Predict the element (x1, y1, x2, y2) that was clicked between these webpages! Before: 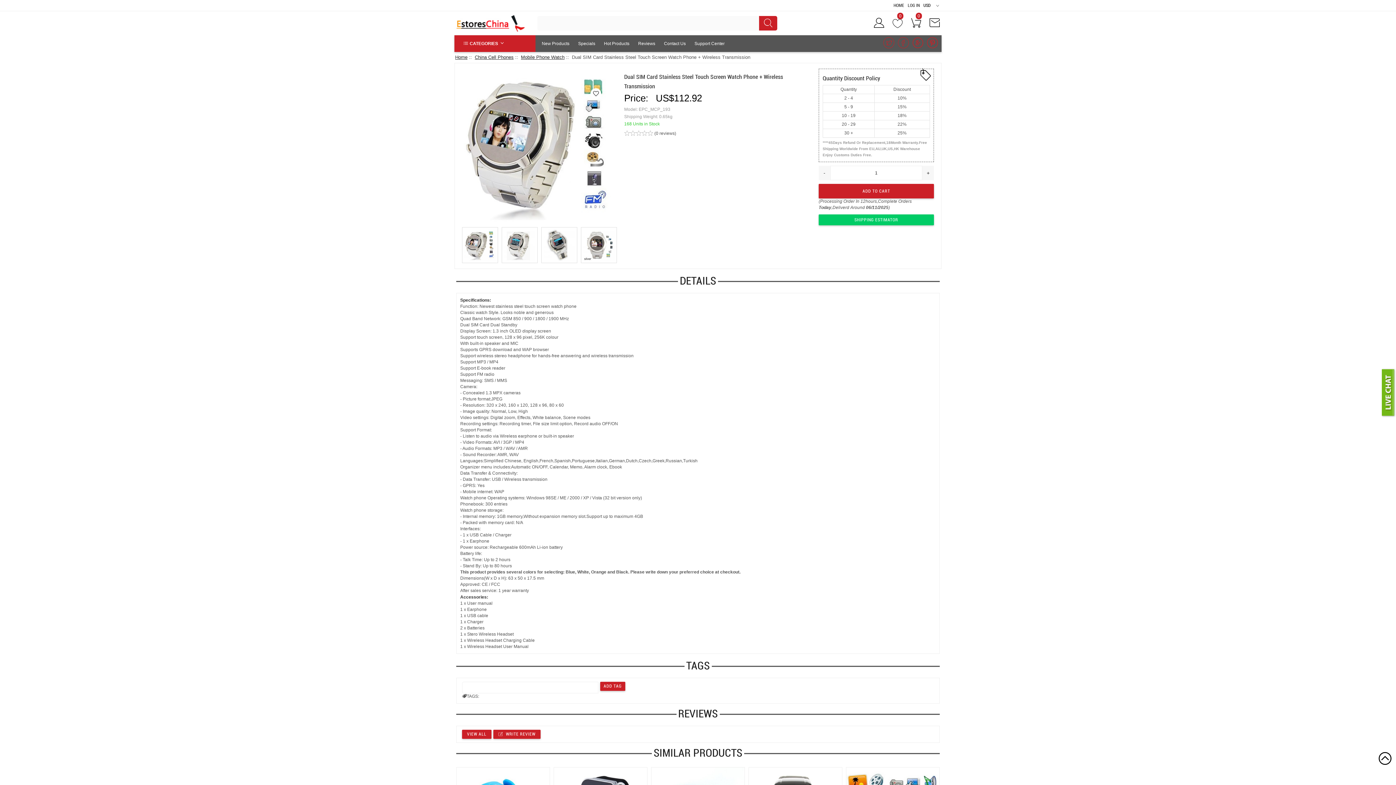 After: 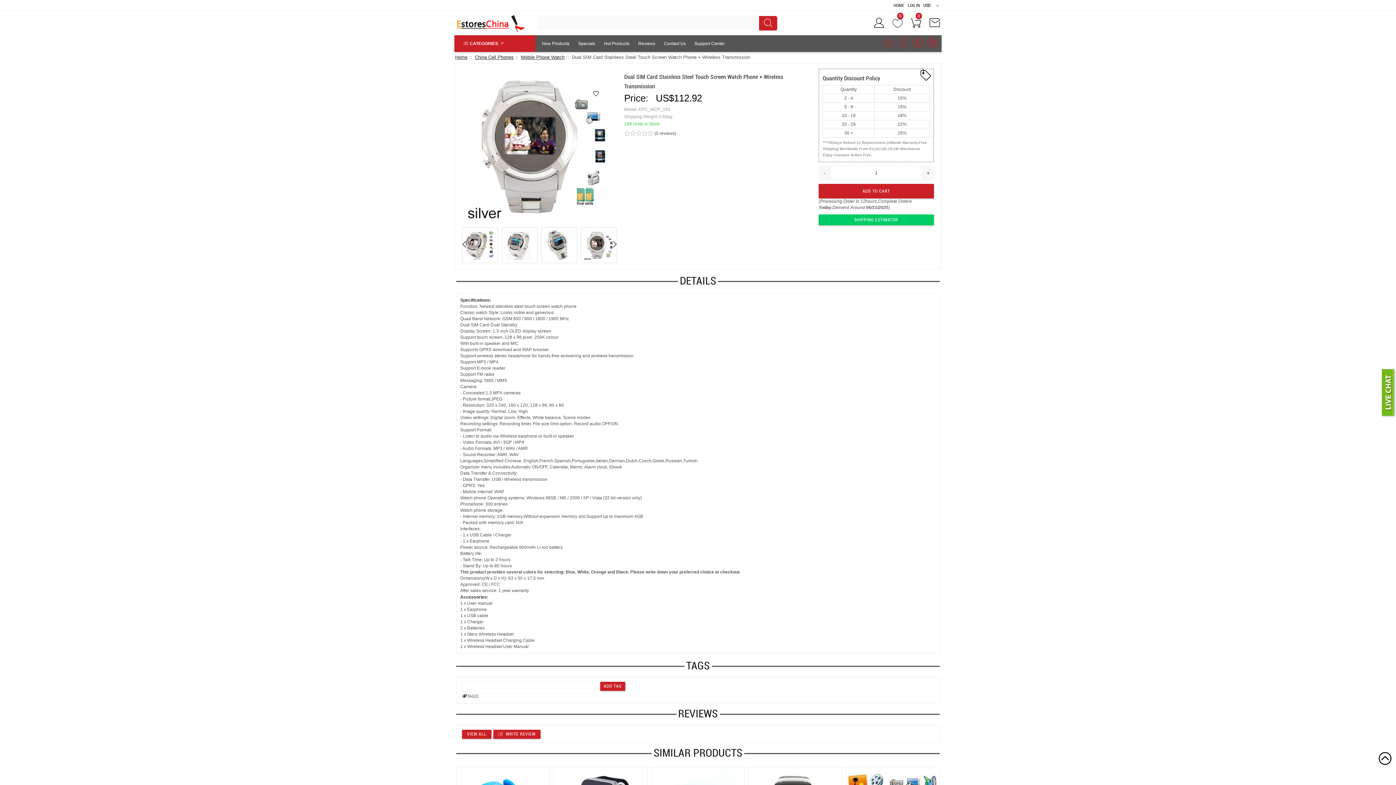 Action: bbox: (583, 229, 614, 261)